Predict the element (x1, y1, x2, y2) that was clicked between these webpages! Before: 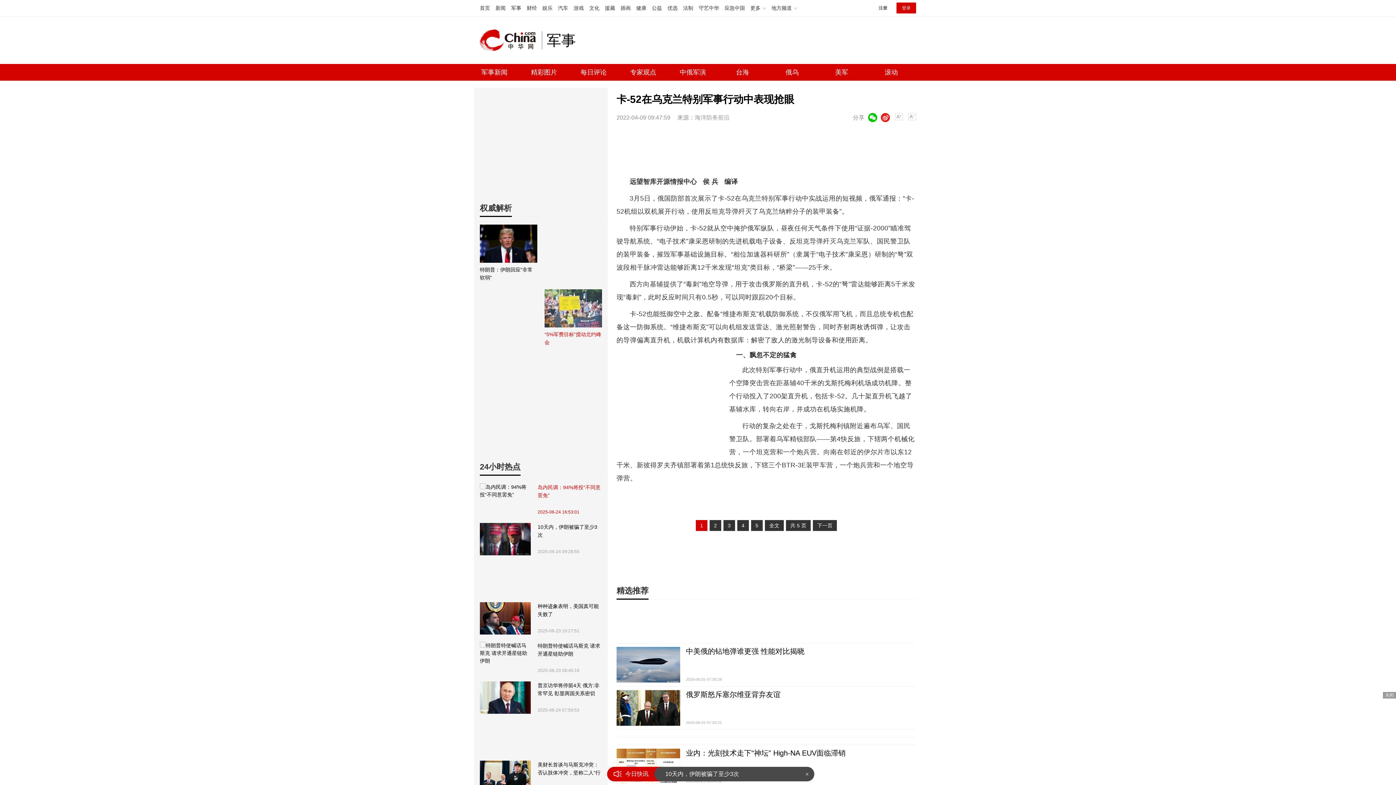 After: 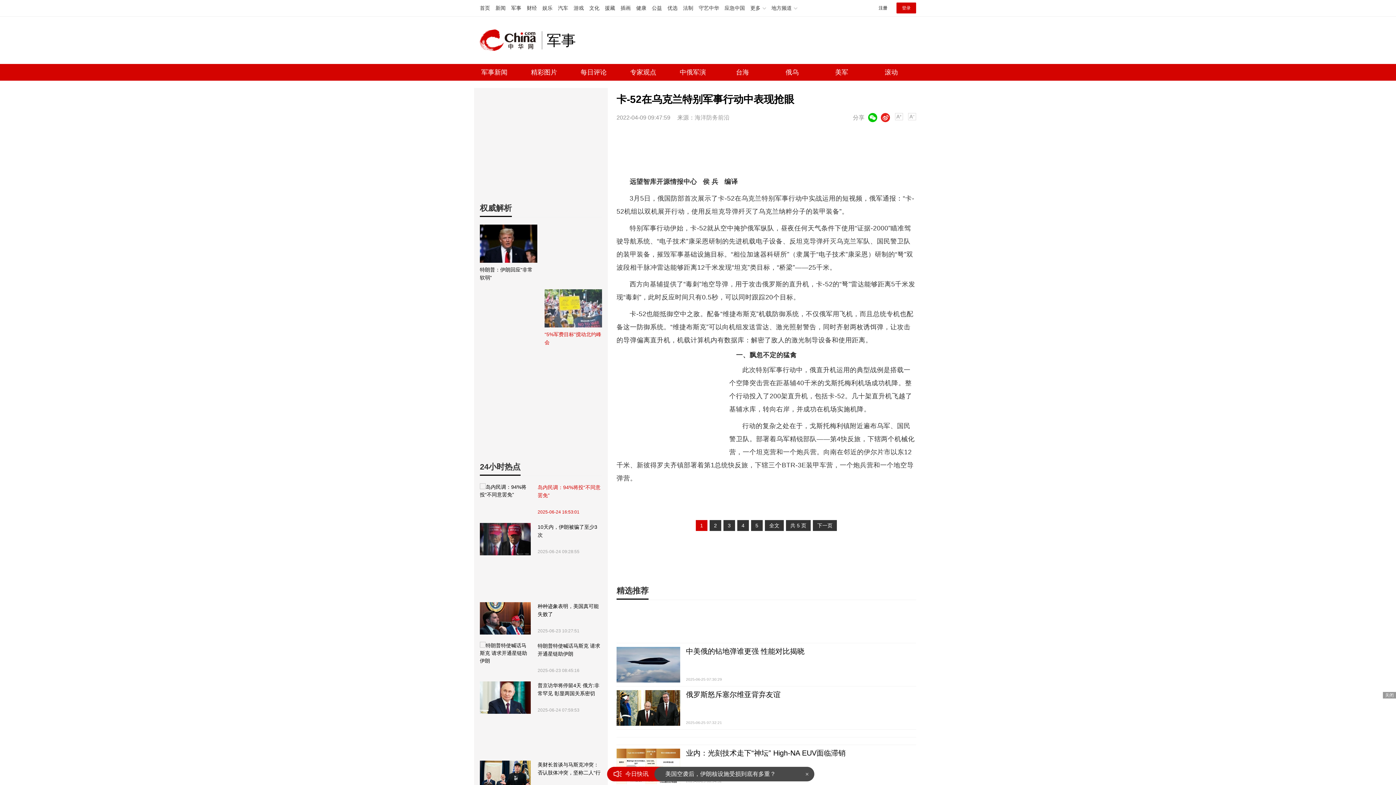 Action: bbox: (616, 647, 680, 682)